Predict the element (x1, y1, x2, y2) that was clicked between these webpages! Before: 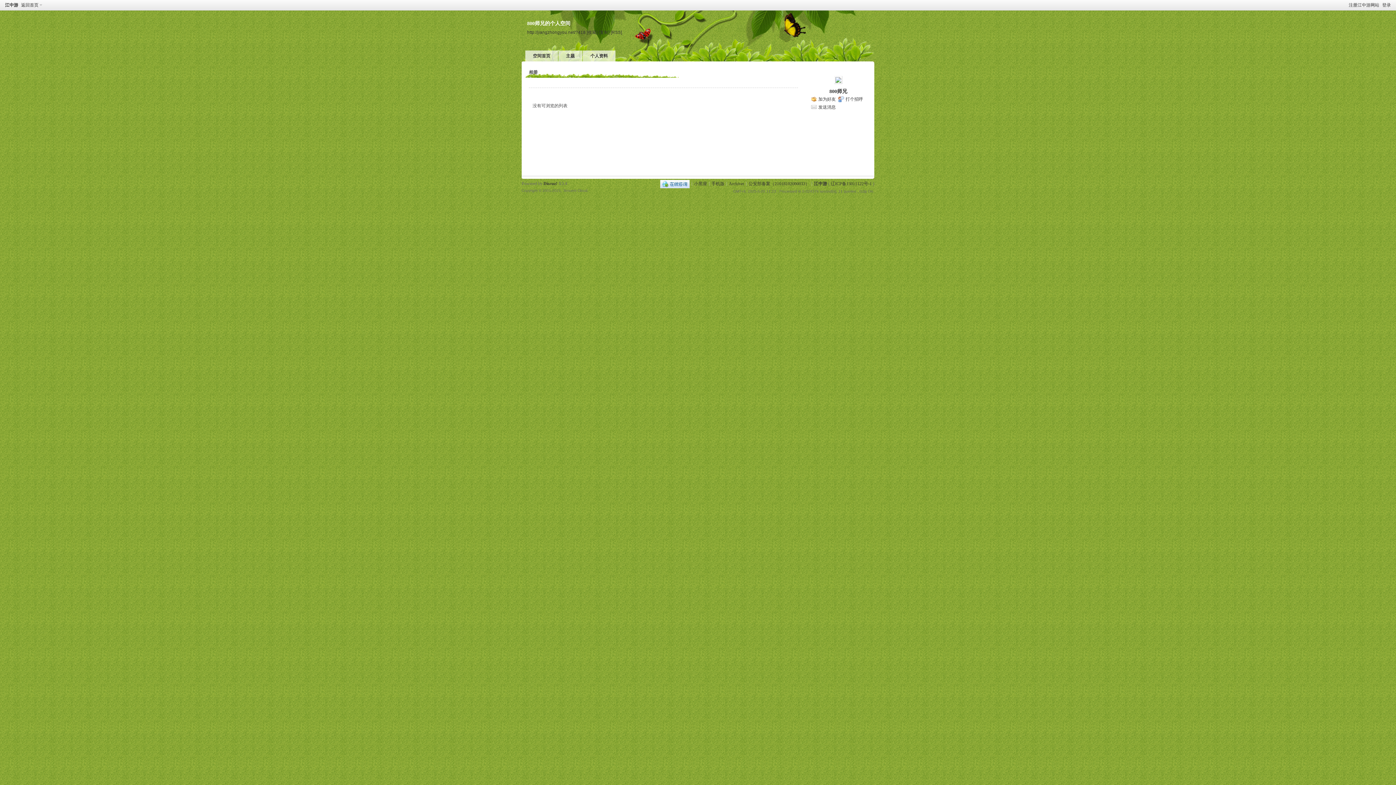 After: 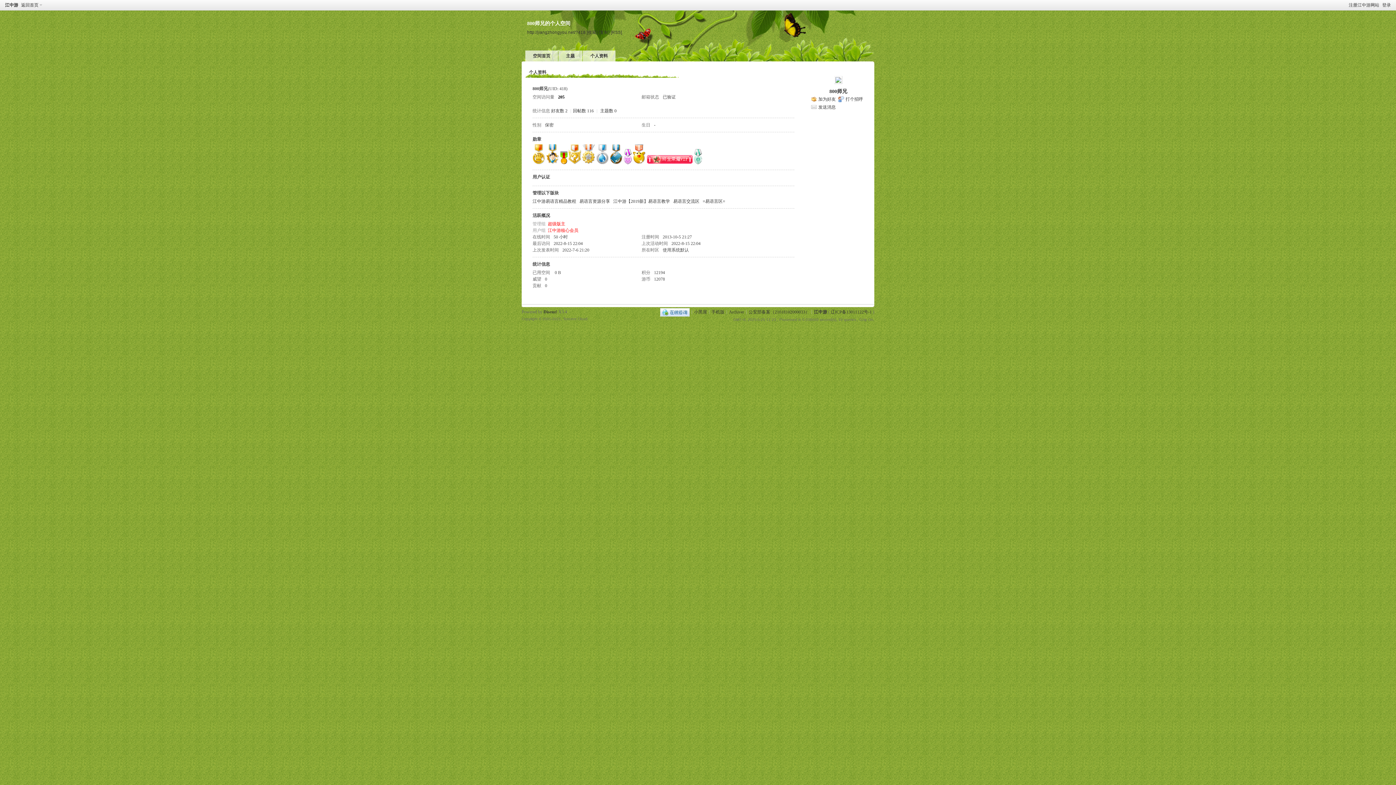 Action: label: 个人资料 bbox: (585, 50, 613, 62)